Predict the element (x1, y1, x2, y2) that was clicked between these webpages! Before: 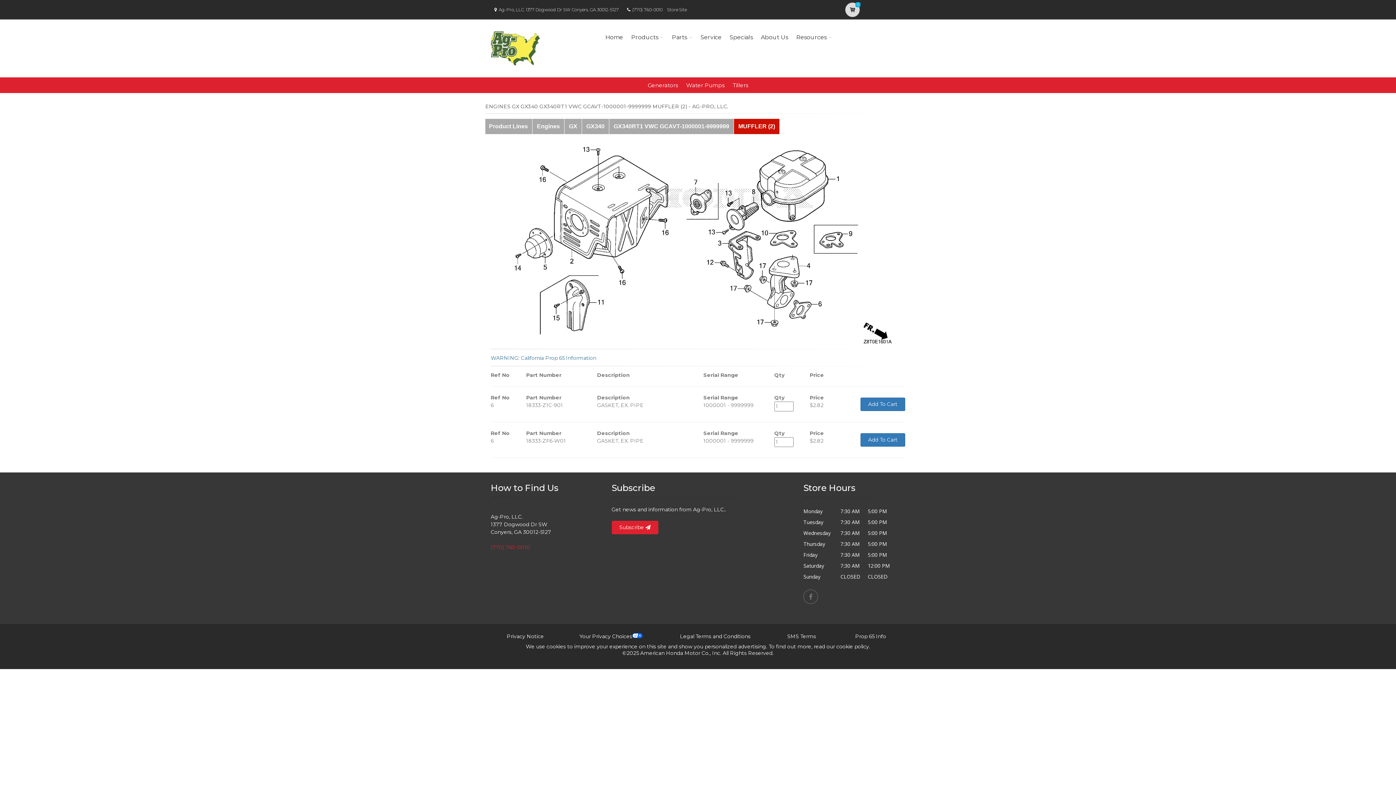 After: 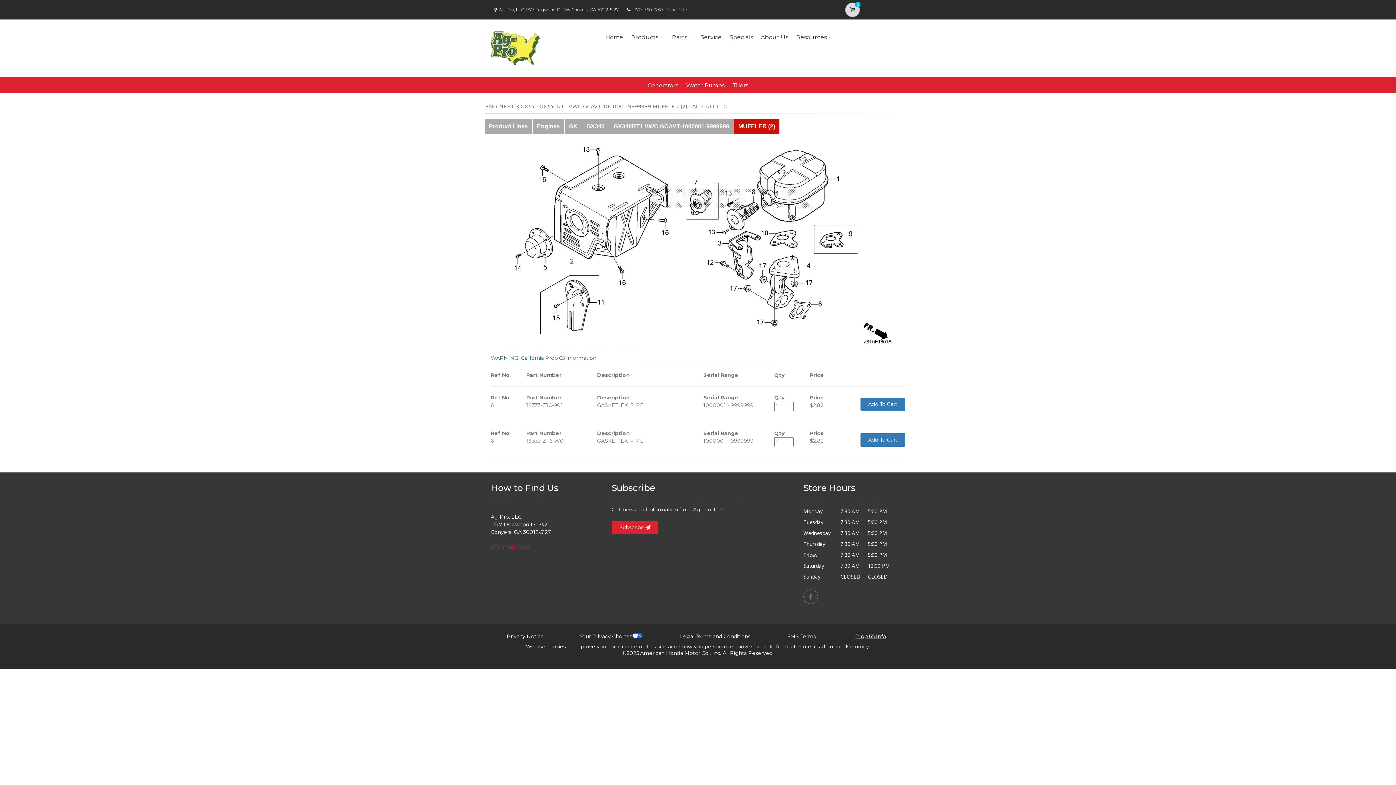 Action: label: Prop 65 Info bbox: (855, 633, 886, 640)